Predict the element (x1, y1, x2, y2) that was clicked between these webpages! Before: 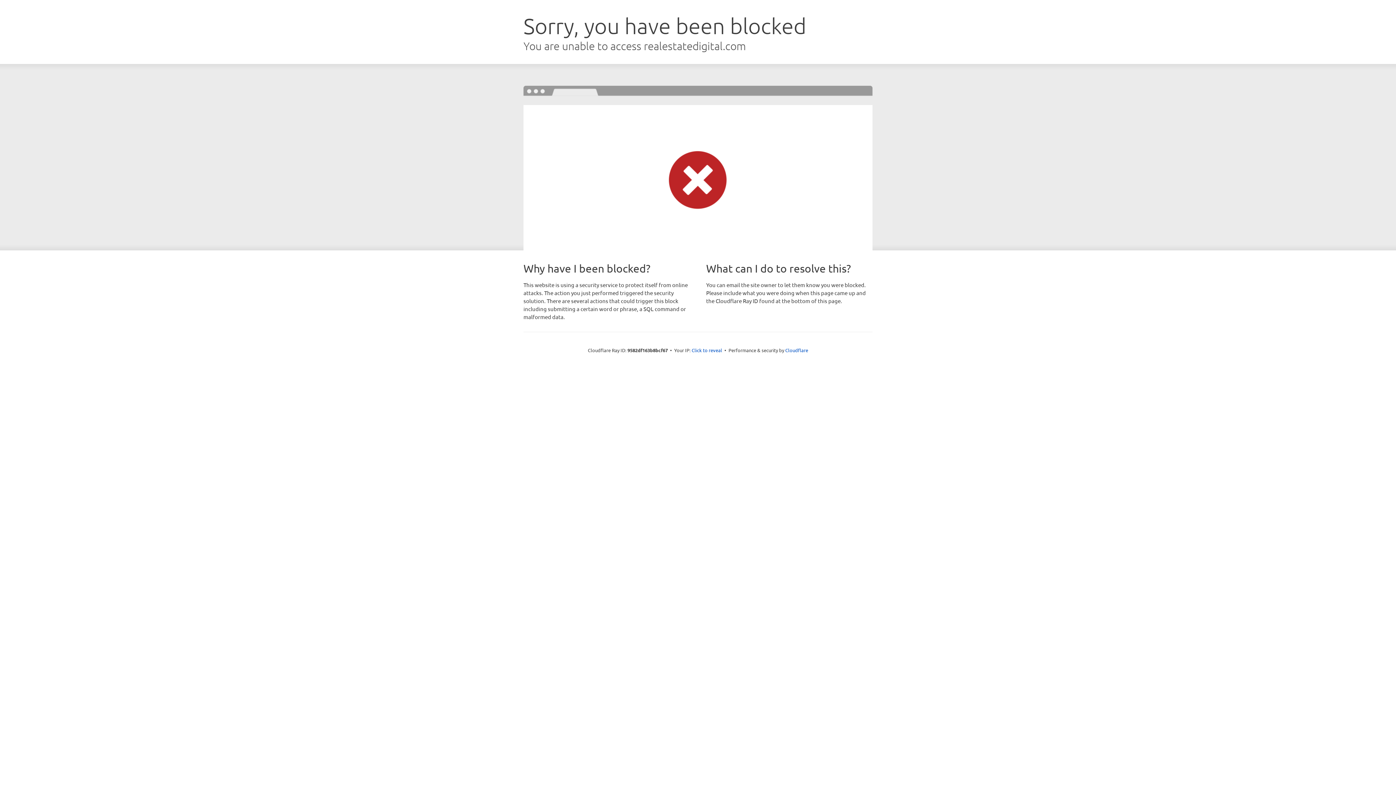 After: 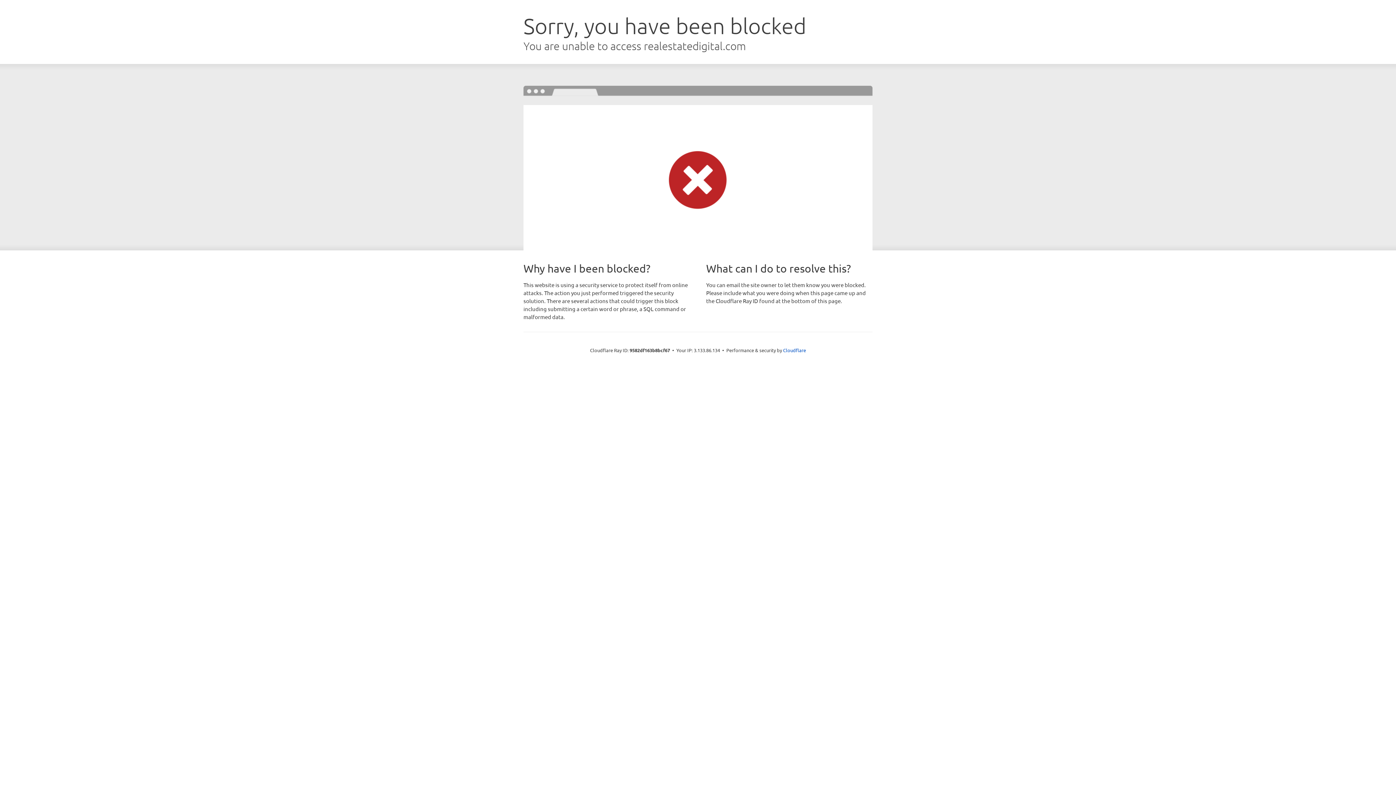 Action: bbox: (691, 346, 722, 353) label: Click to reveal